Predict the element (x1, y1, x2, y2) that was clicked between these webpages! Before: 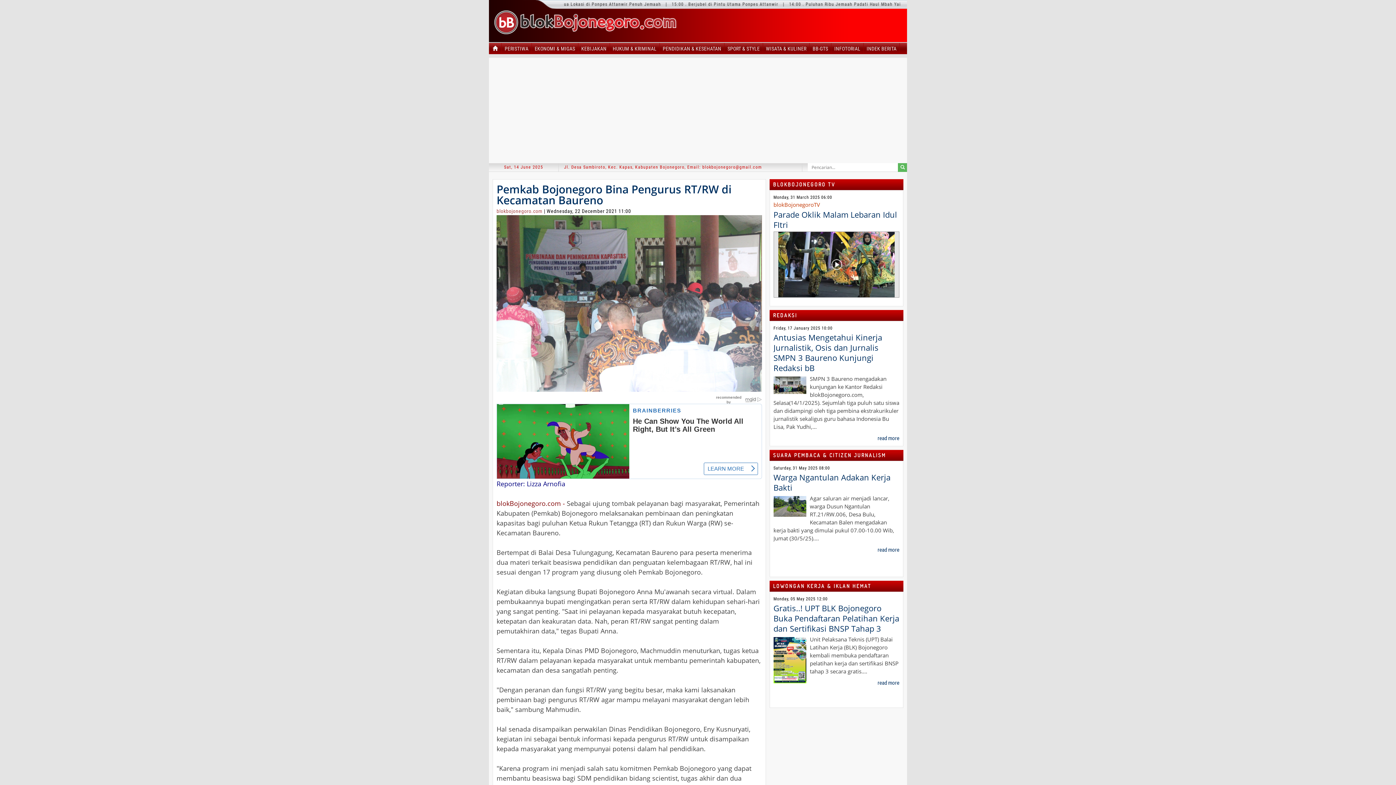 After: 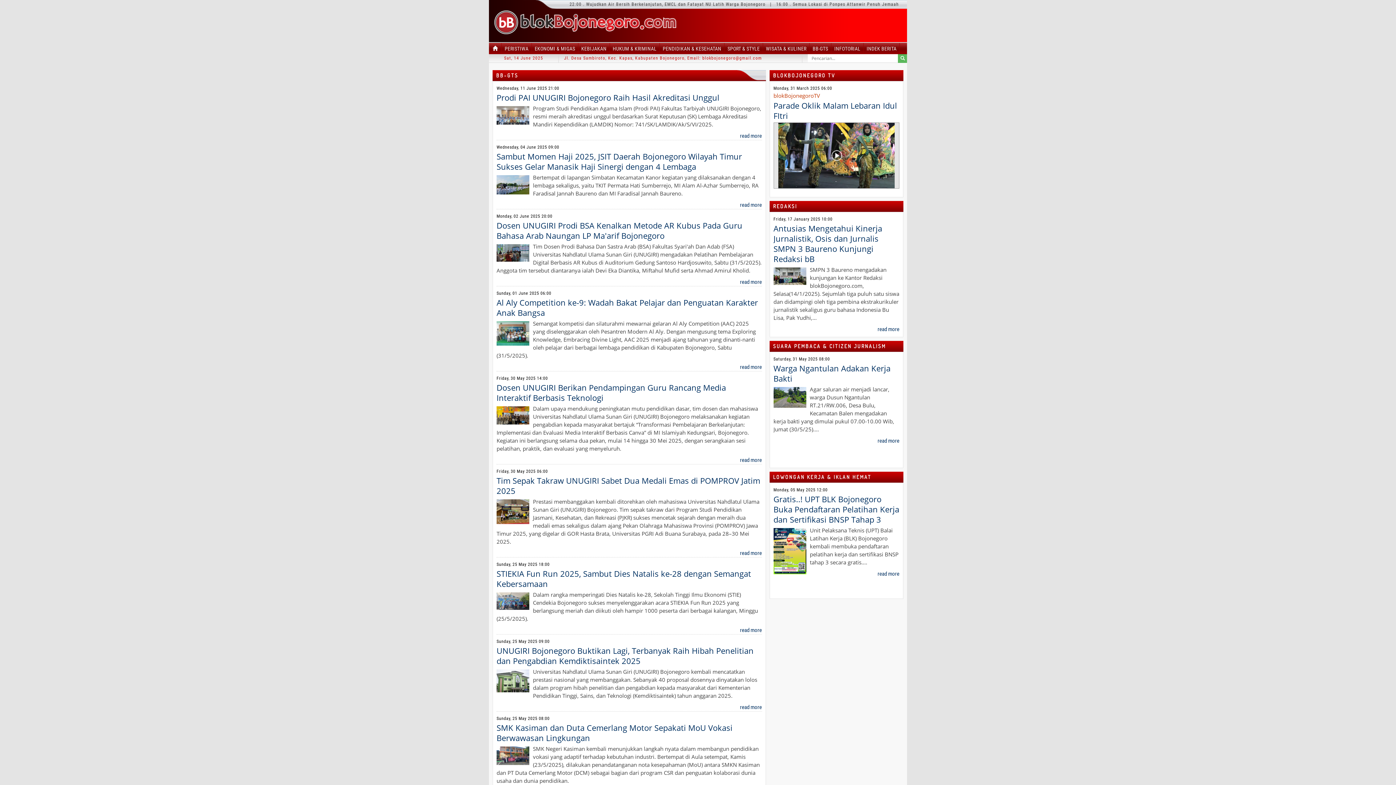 Action: bbox: (812, 45, 828, 51) label: BB-GTS